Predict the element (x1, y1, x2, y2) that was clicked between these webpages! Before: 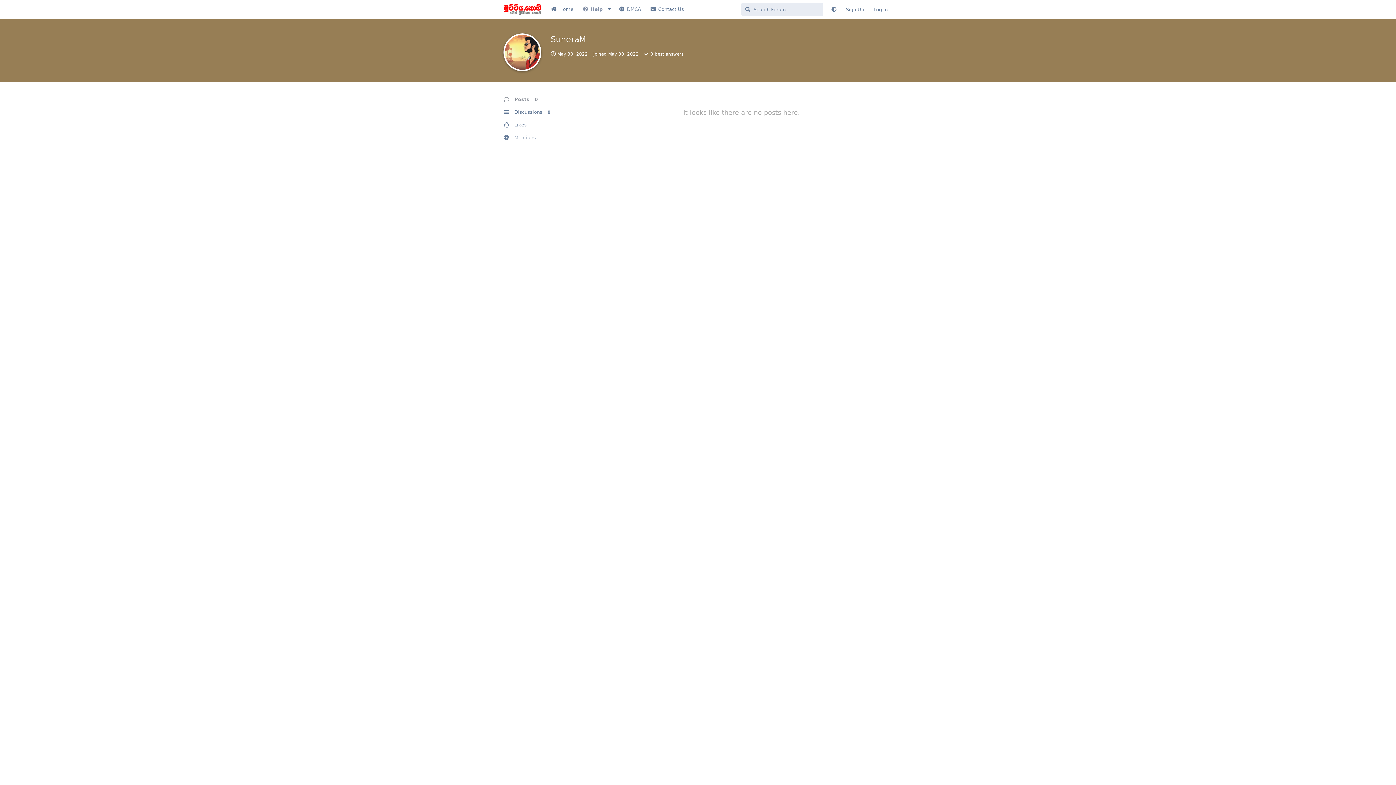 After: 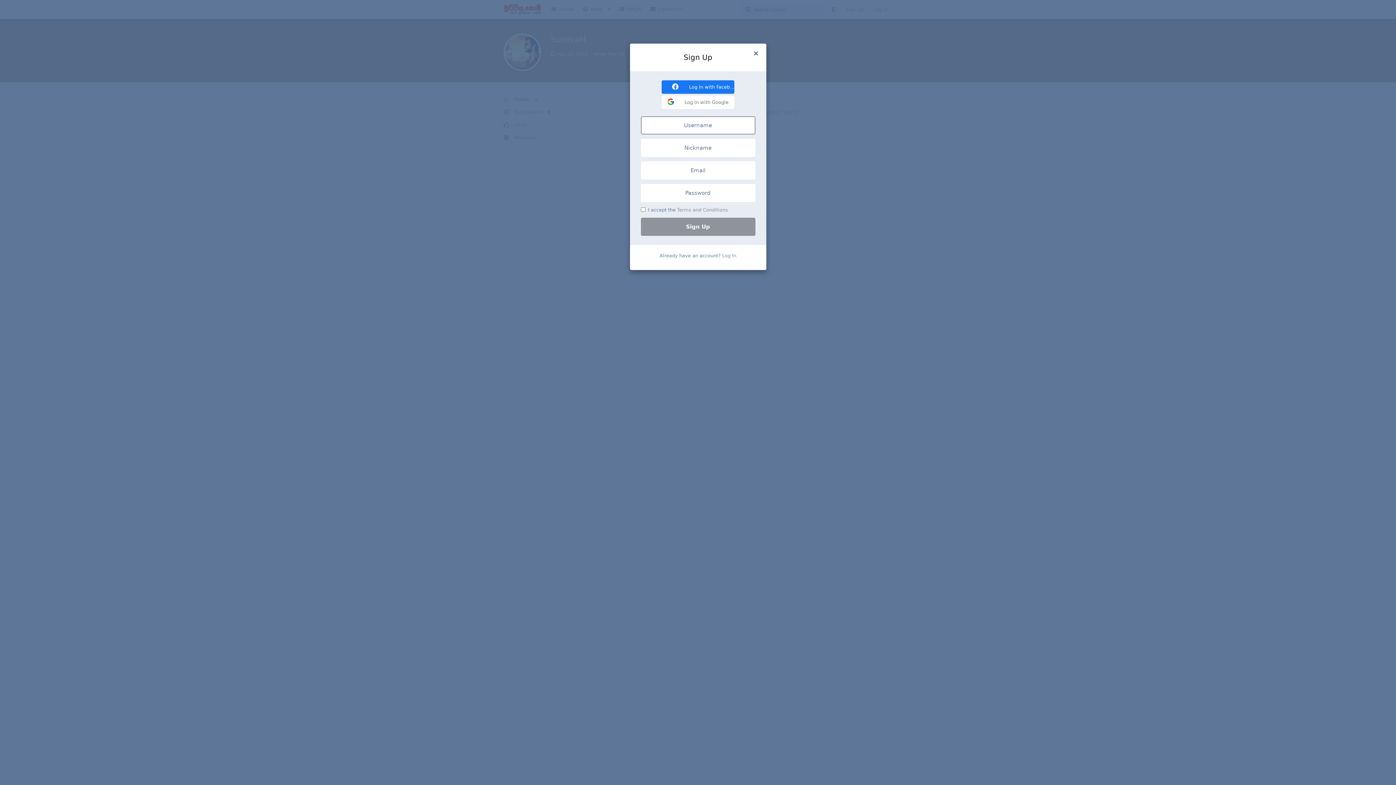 Action: bbox: (841, 3, 869, 16) label: Sign Up